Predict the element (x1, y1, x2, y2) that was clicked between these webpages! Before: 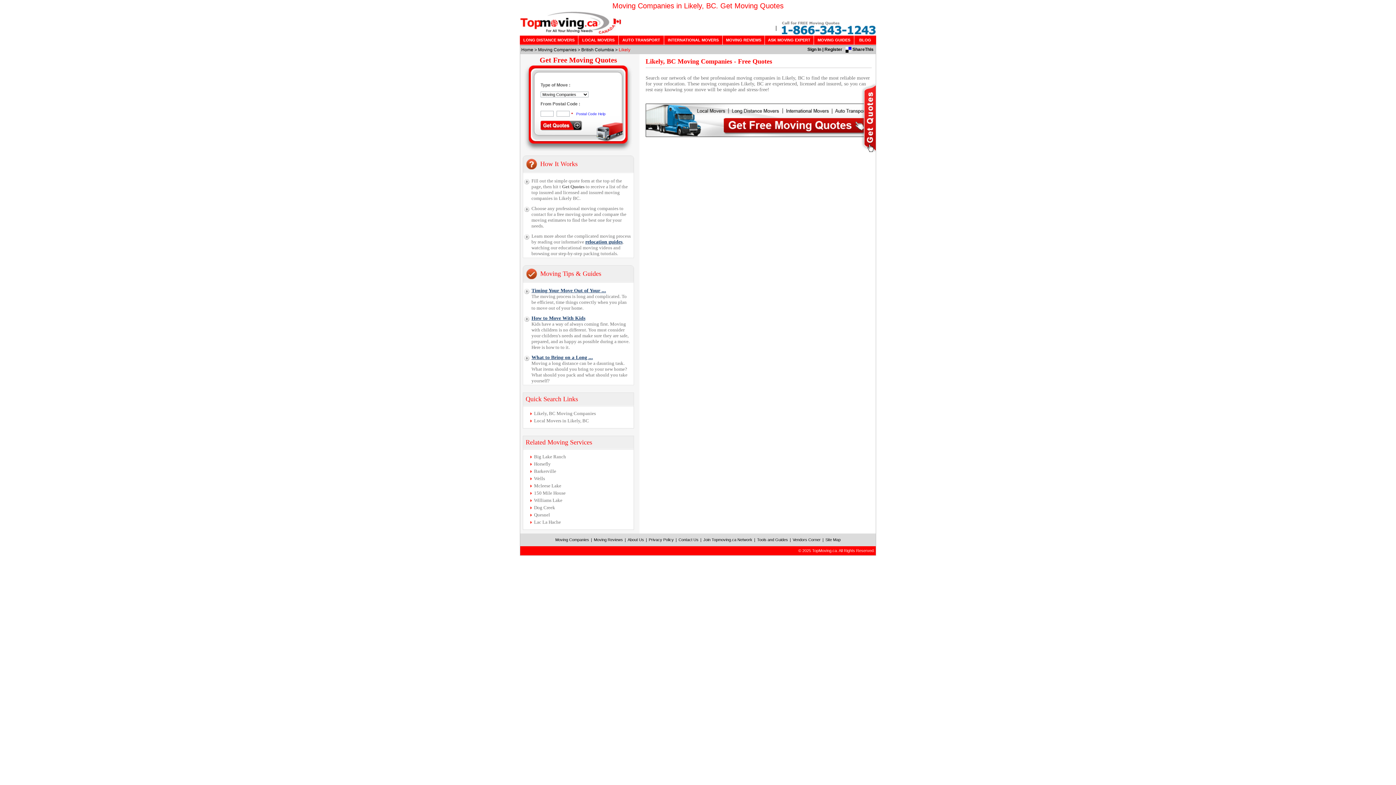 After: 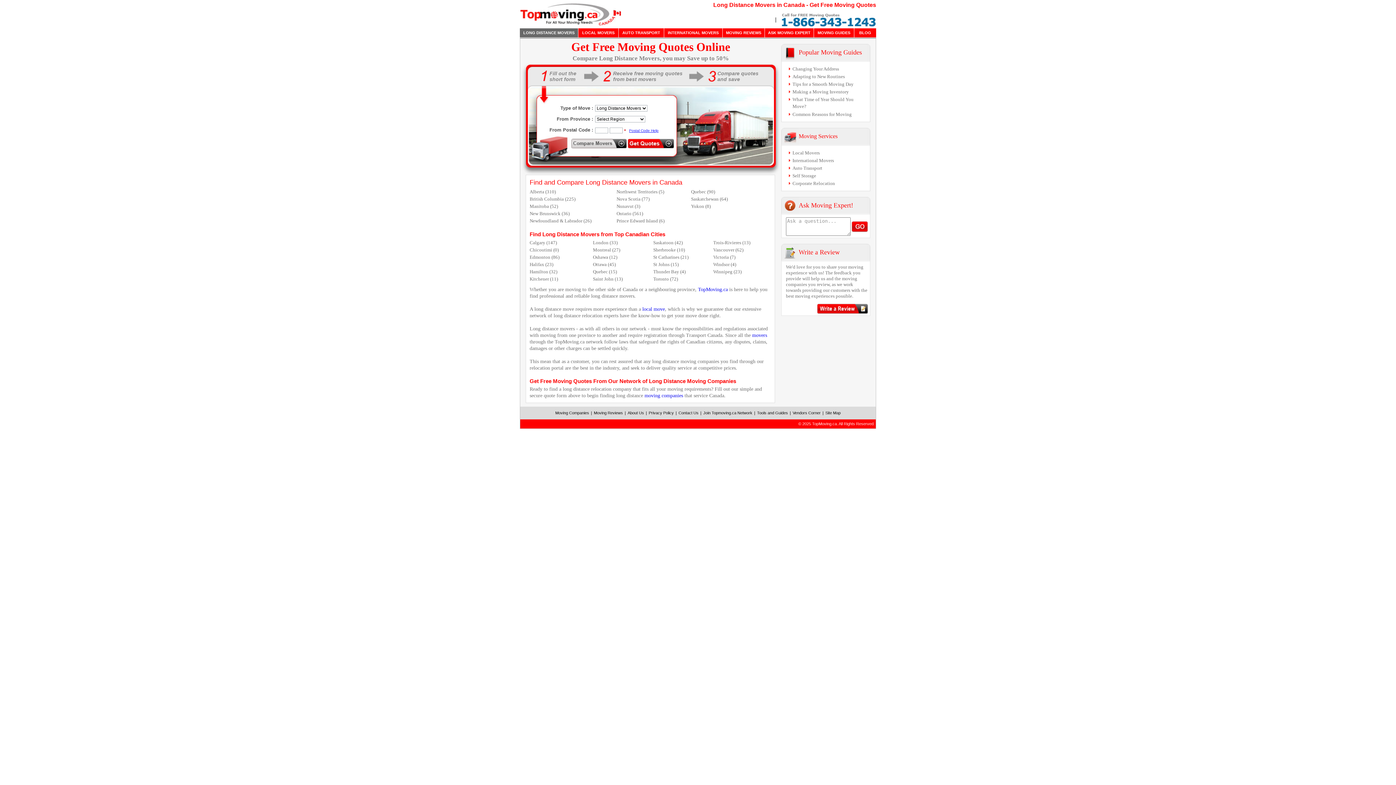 Action: label: LONG DISTANCE MOVERS bbox: (523, 37, 574, 42)